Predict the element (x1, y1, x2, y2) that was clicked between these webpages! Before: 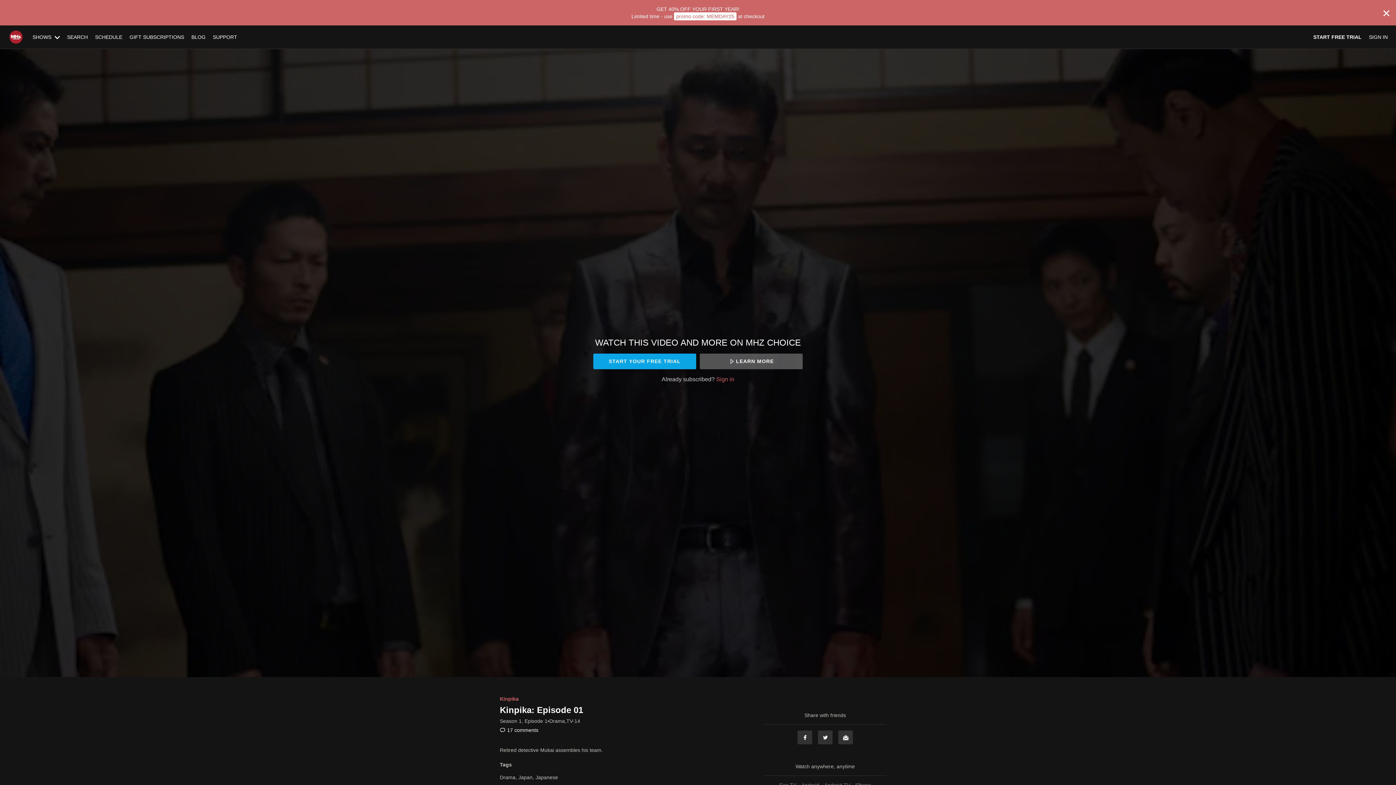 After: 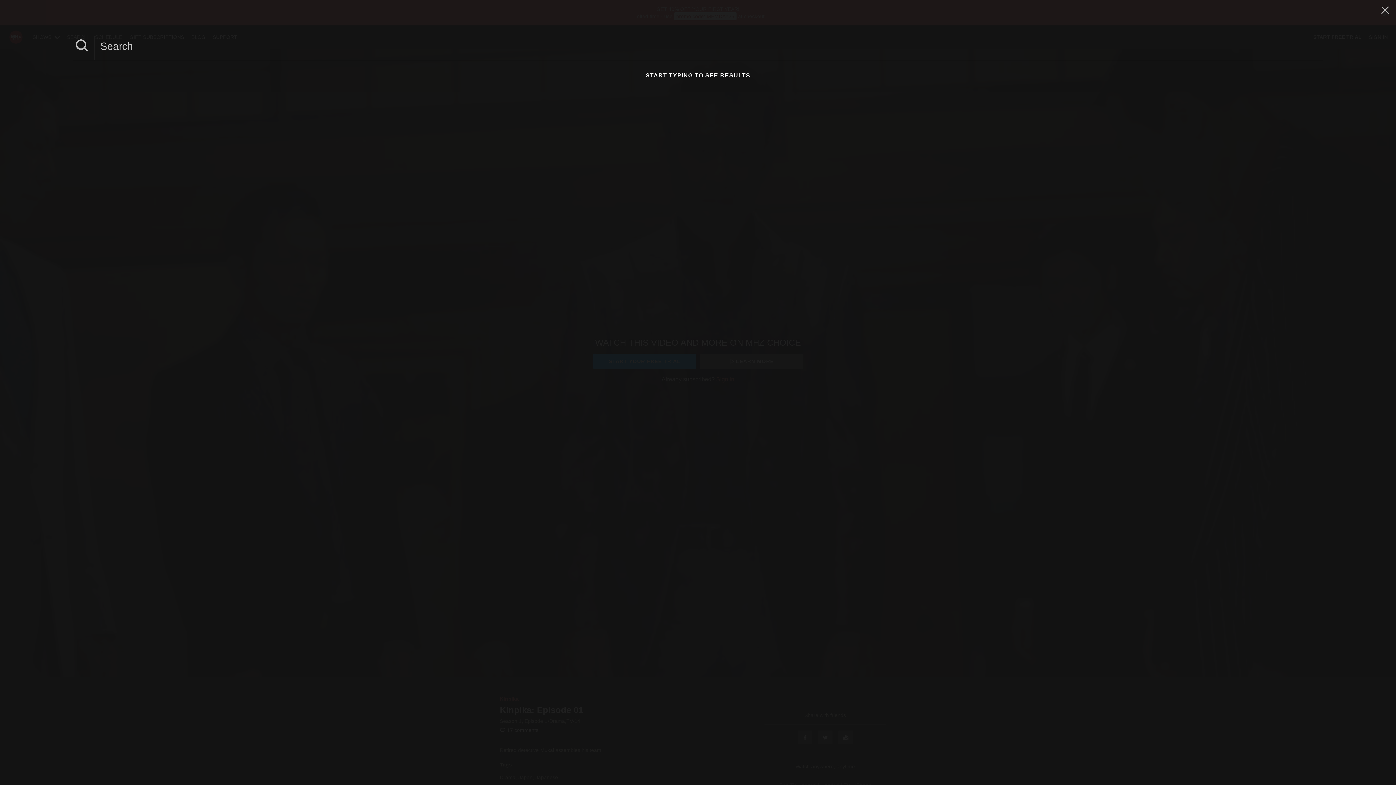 Action: label: SEARCH bbox: (63, 34, 91, 40)